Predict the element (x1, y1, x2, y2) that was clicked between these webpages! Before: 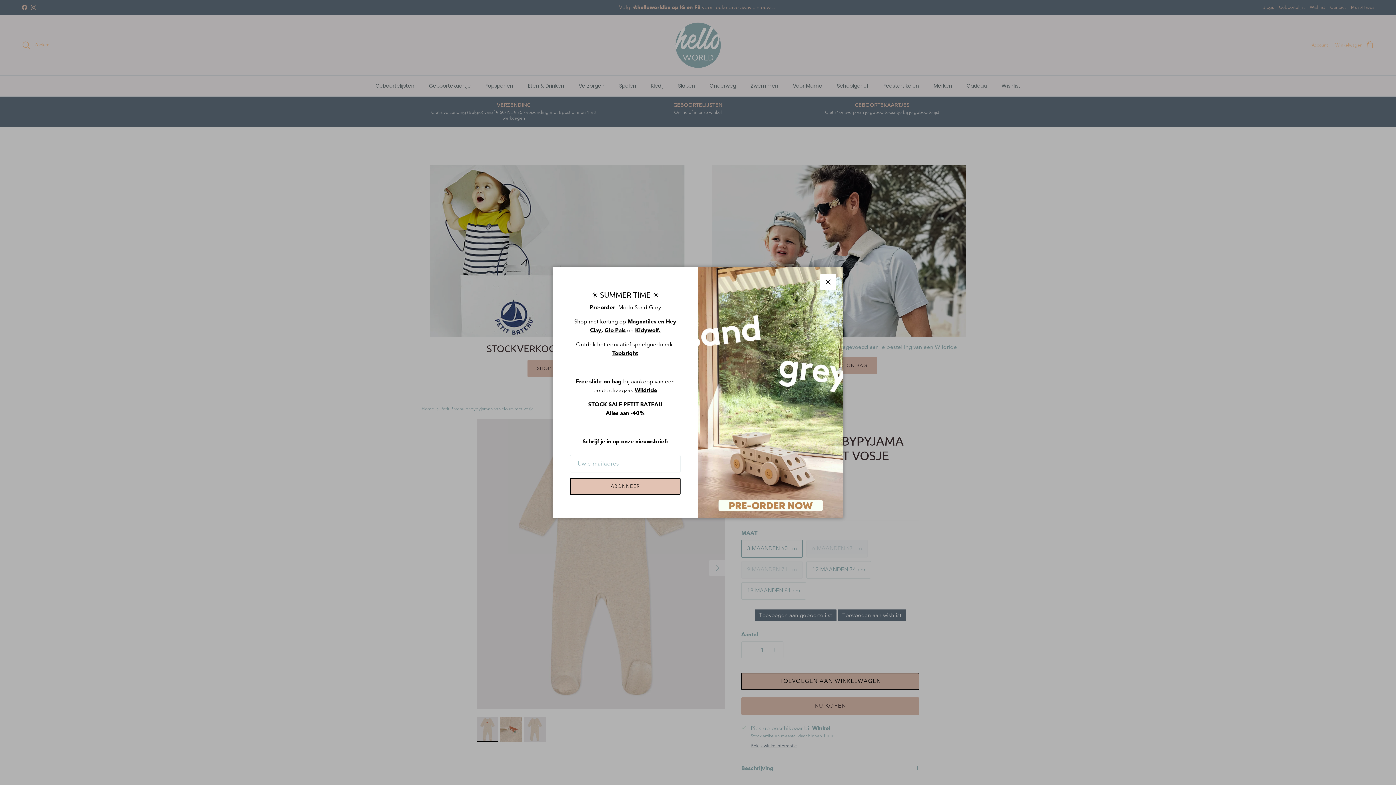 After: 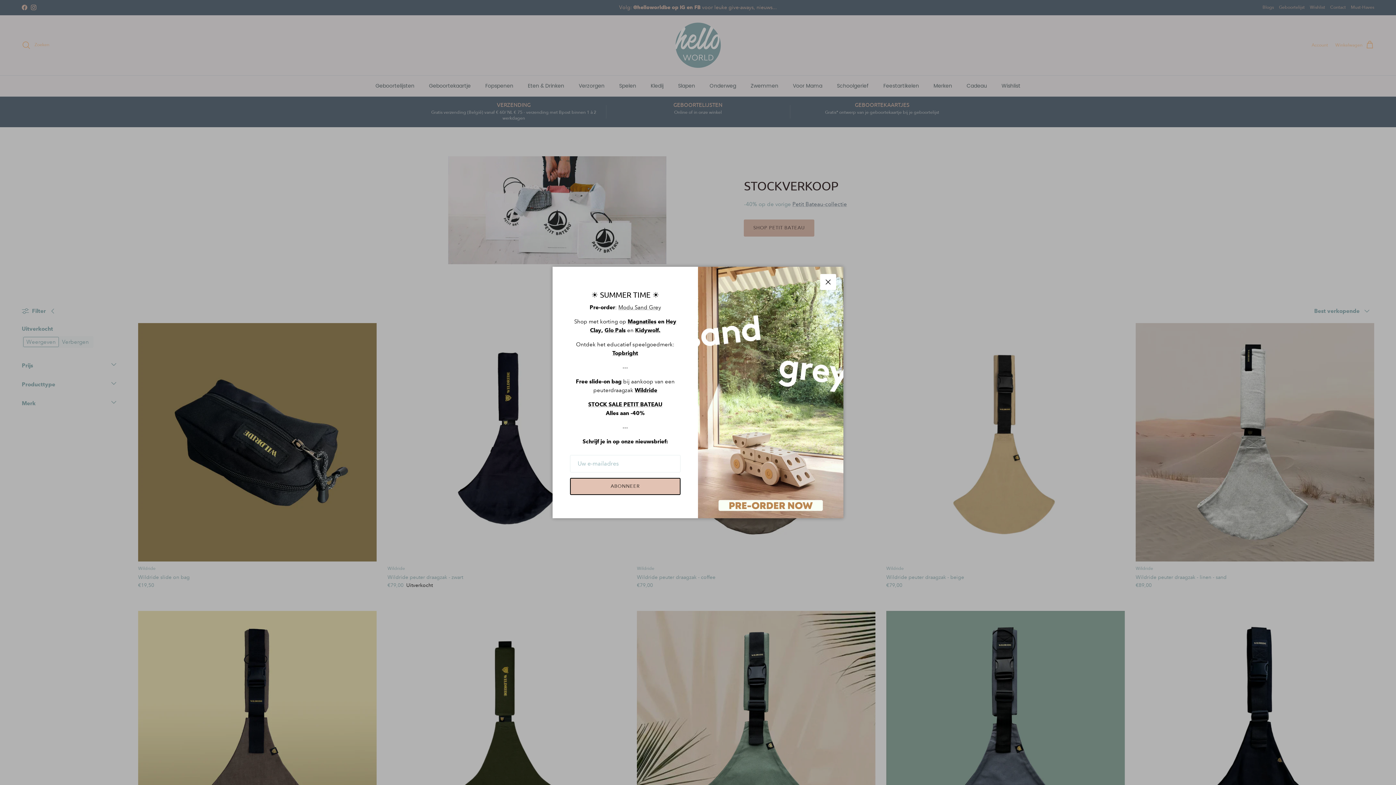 Action: label: Wildride bbox: (634, 387, 657, 393)